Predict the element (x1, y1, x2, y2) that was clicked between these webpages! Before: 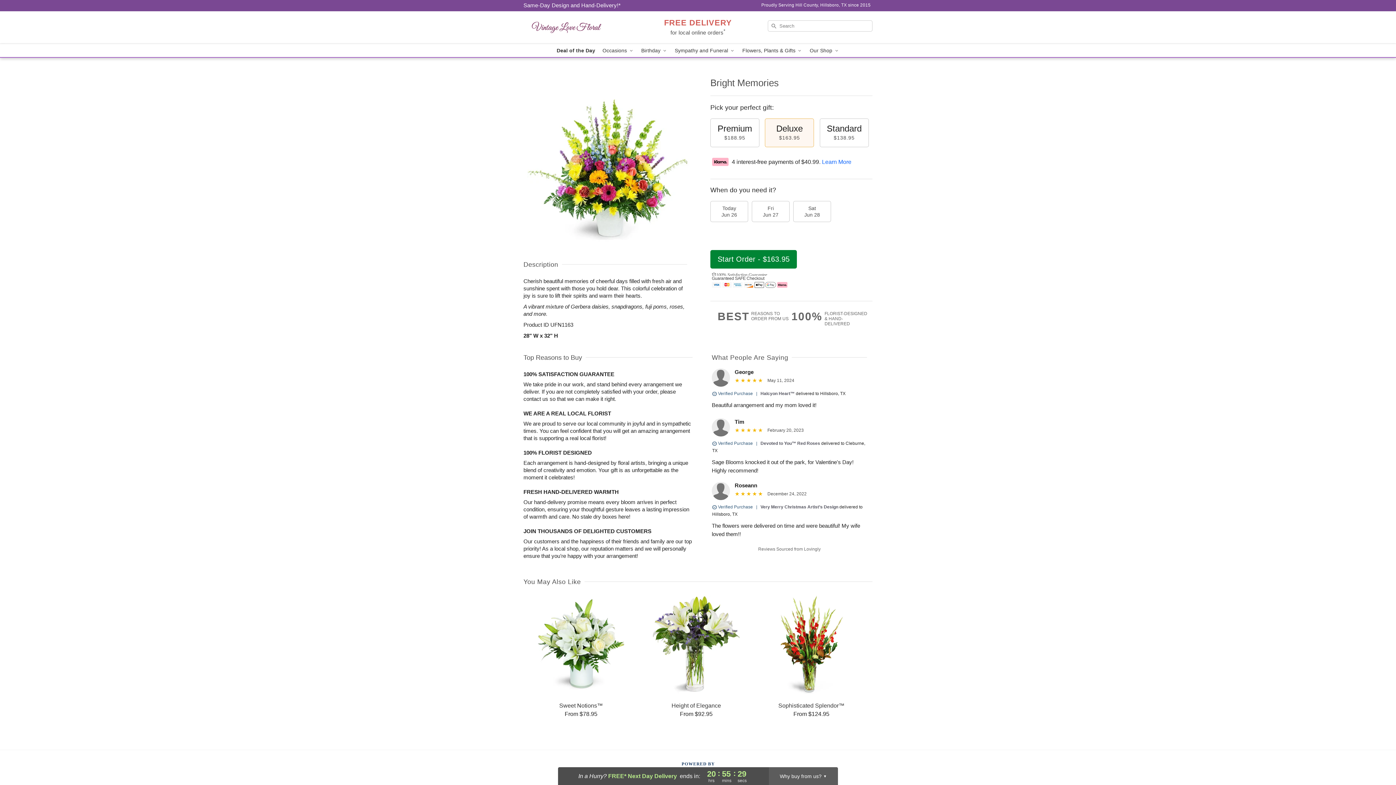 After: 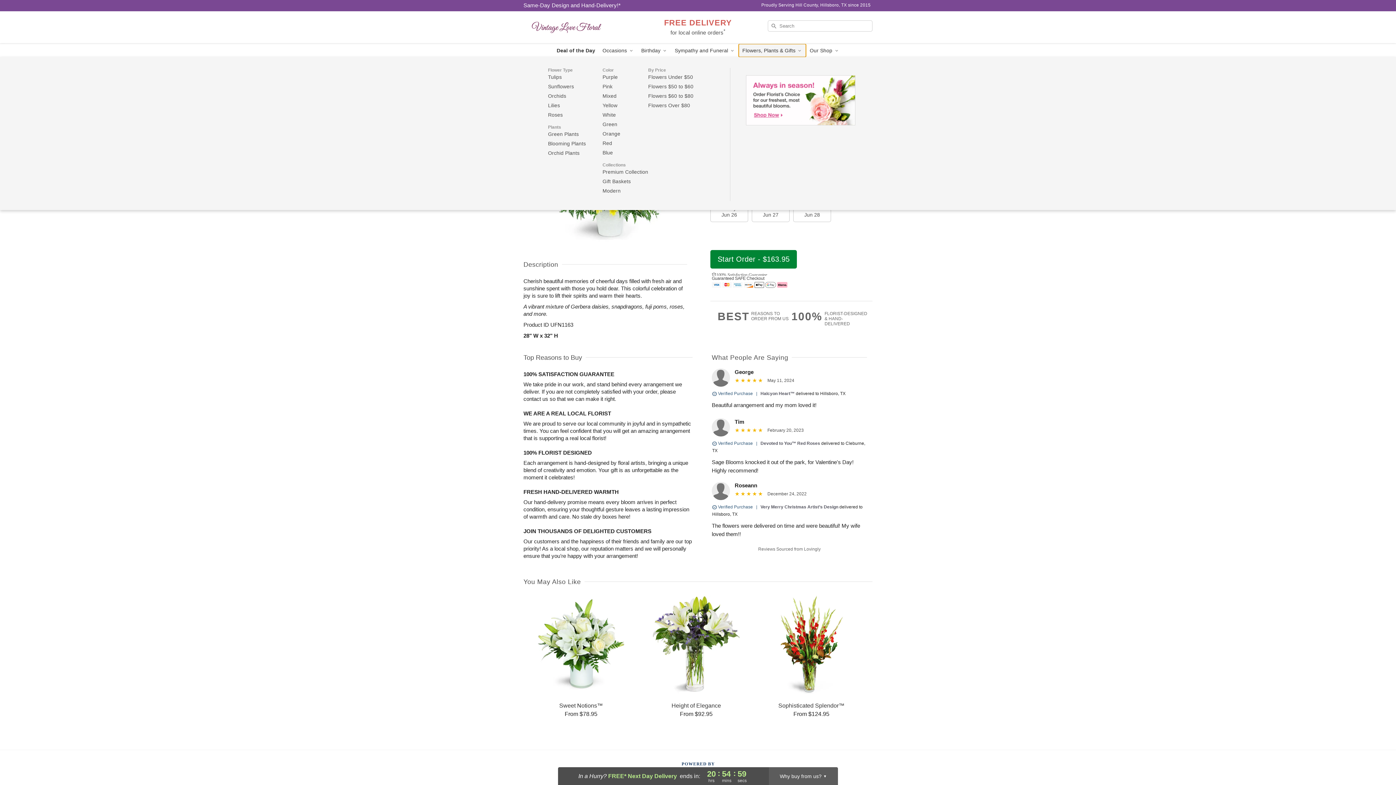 Action: label: Flowers, Plants & Gifts  bbox: (738, 44, 806, 57)